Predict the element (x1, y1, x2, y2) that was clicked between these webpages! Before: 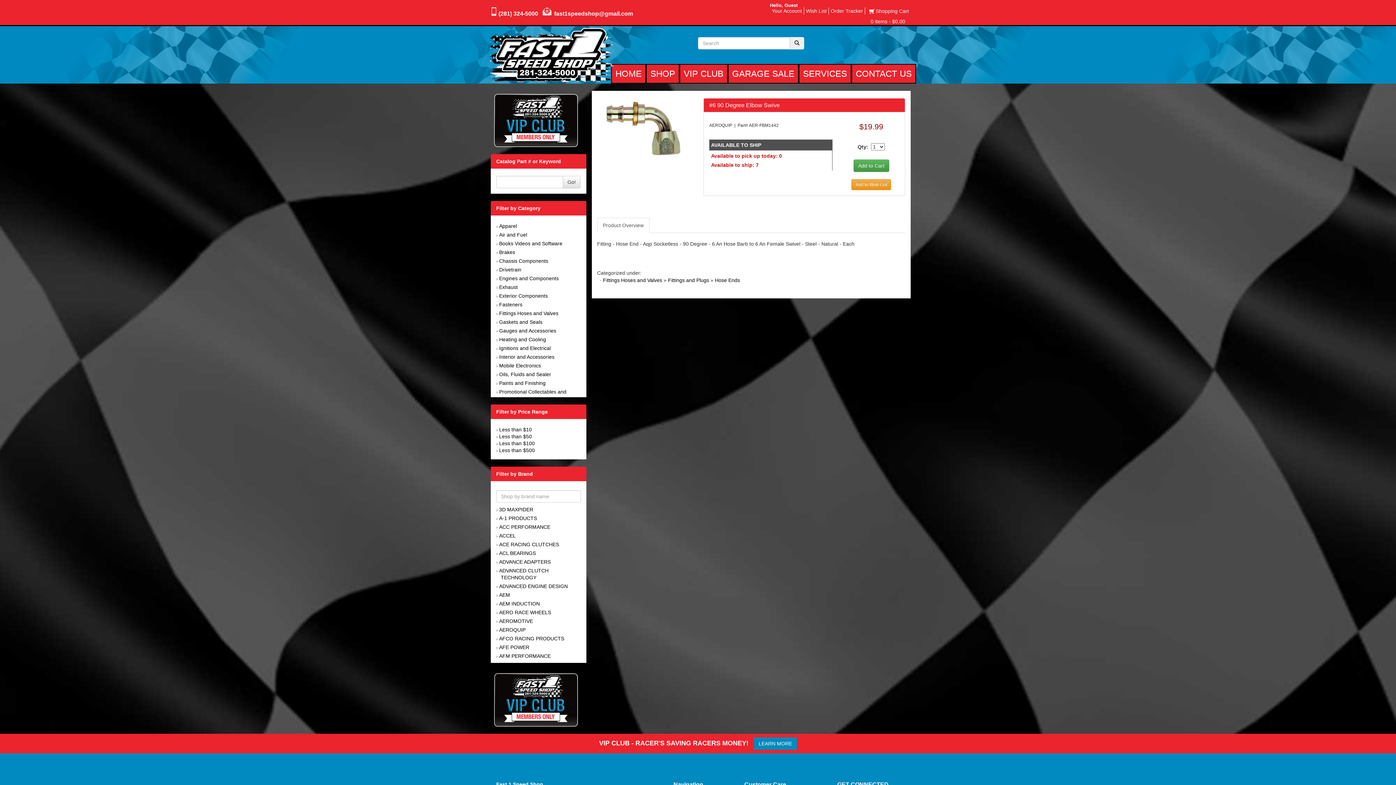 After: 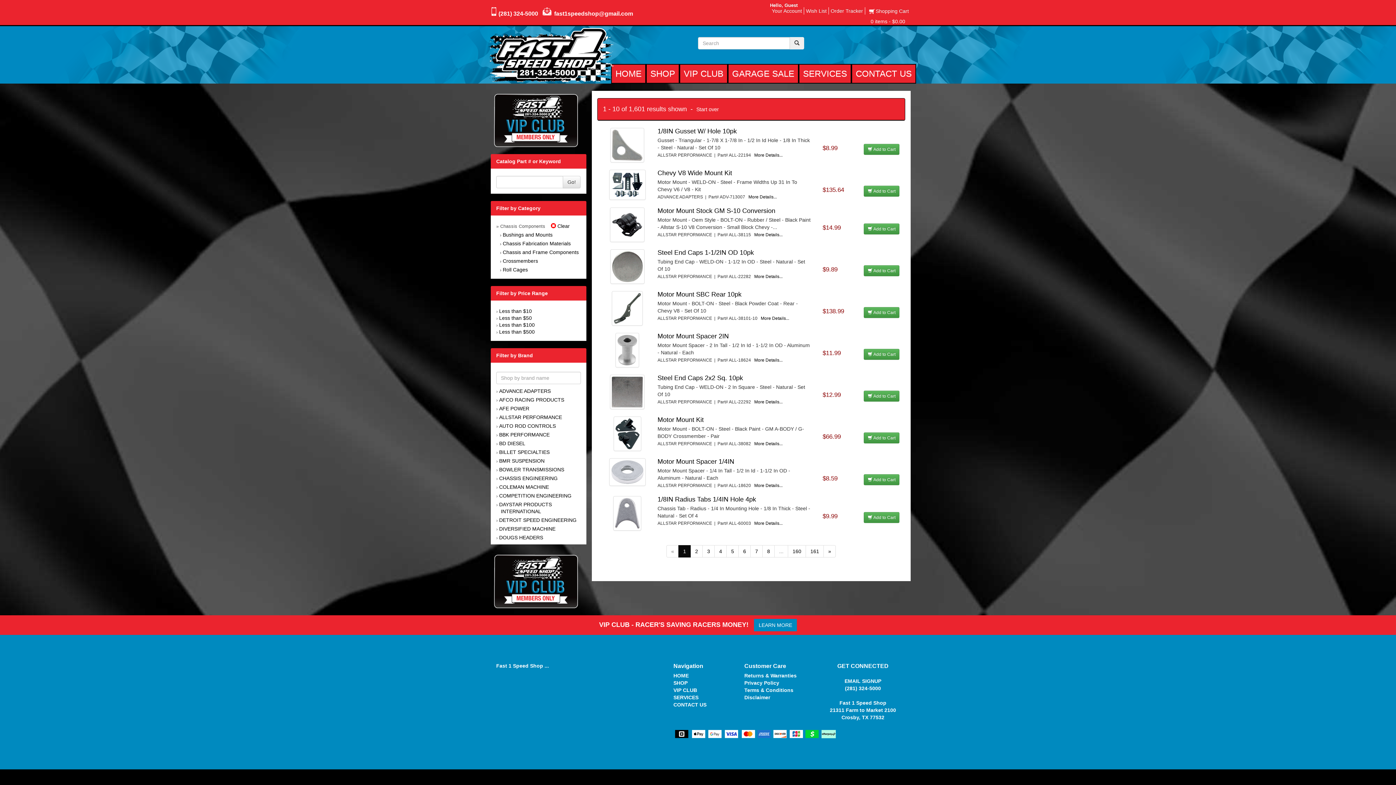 Action: bbox: (499, 258, 548, 264) label: Chassis Components